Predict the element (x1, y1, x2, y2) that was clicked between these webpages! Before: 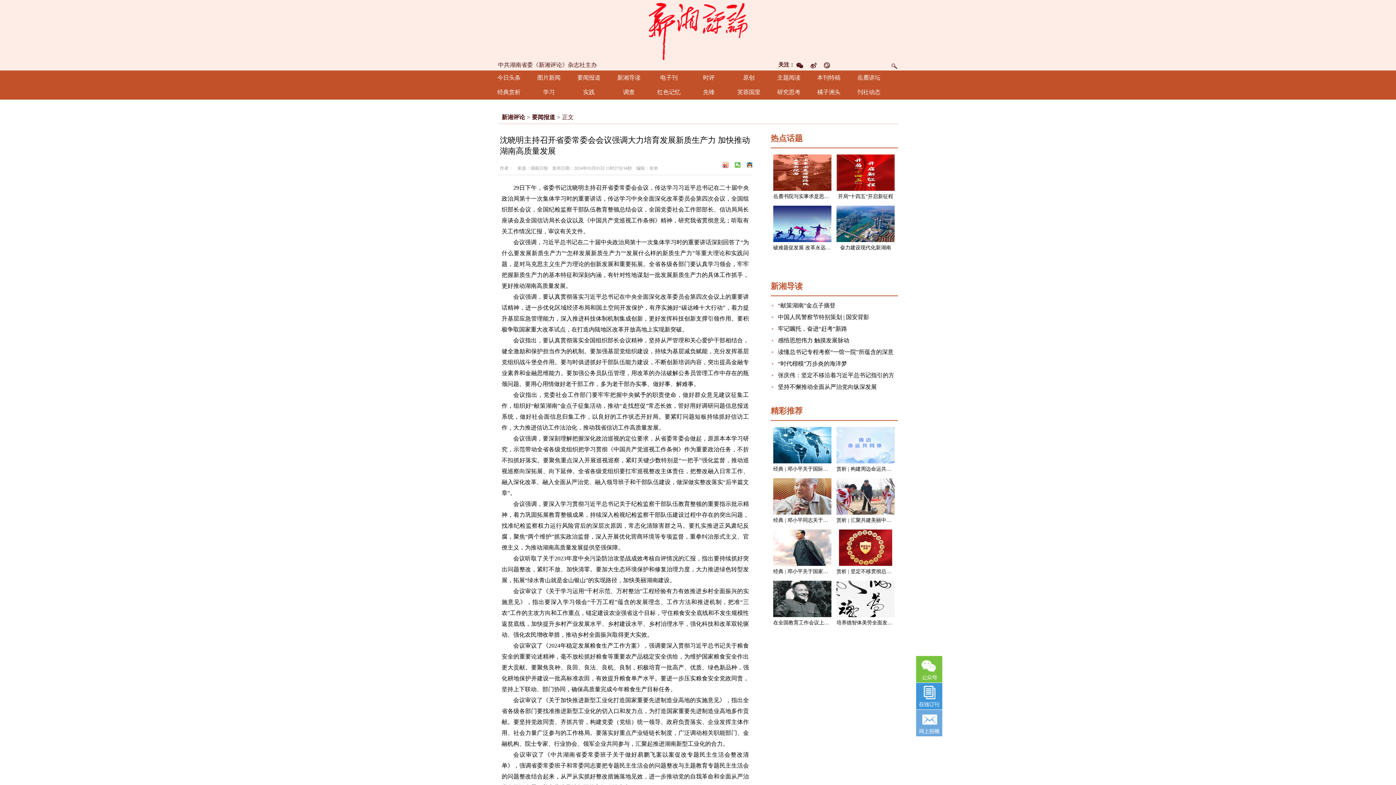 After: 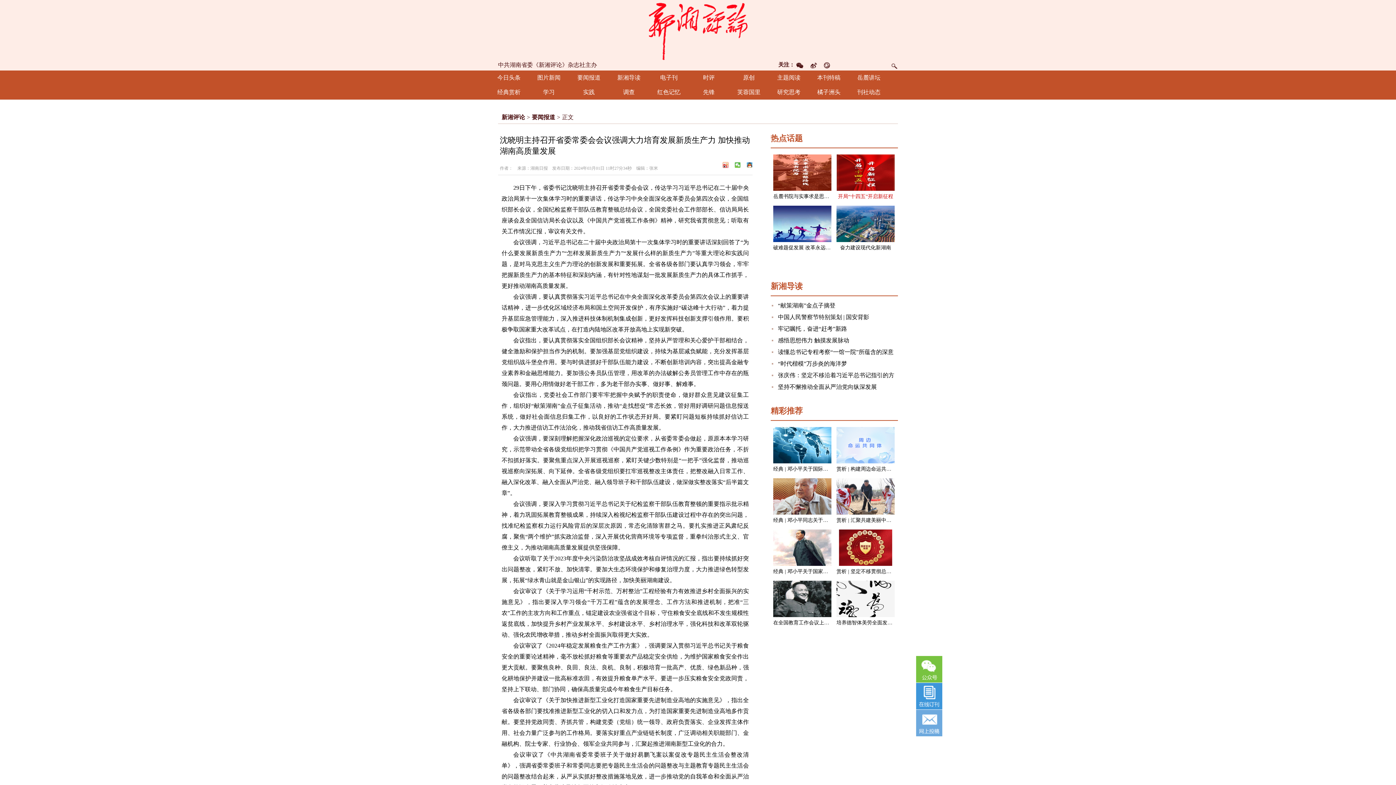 Action: bbox: (838, 193, 893, 199) label: 开局“十四五”开启新征程